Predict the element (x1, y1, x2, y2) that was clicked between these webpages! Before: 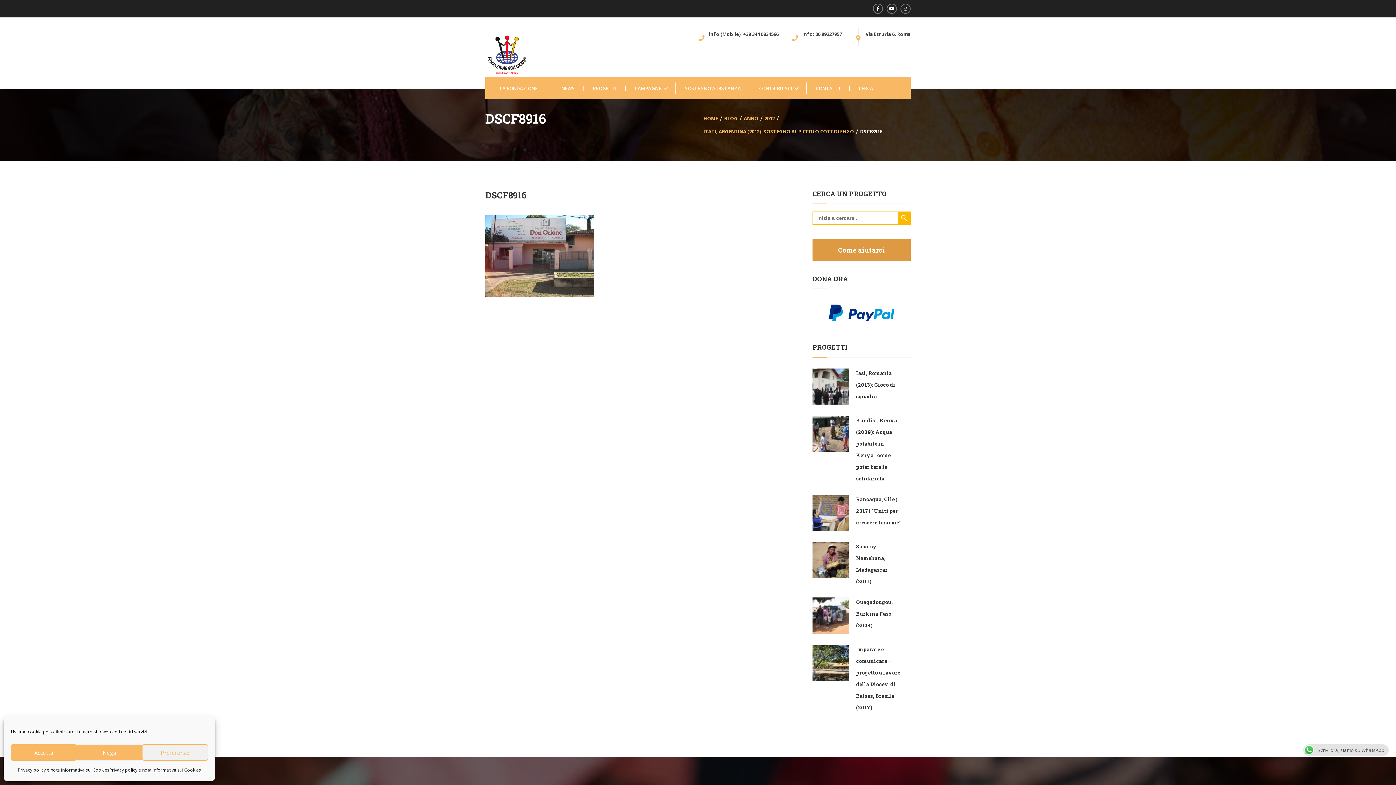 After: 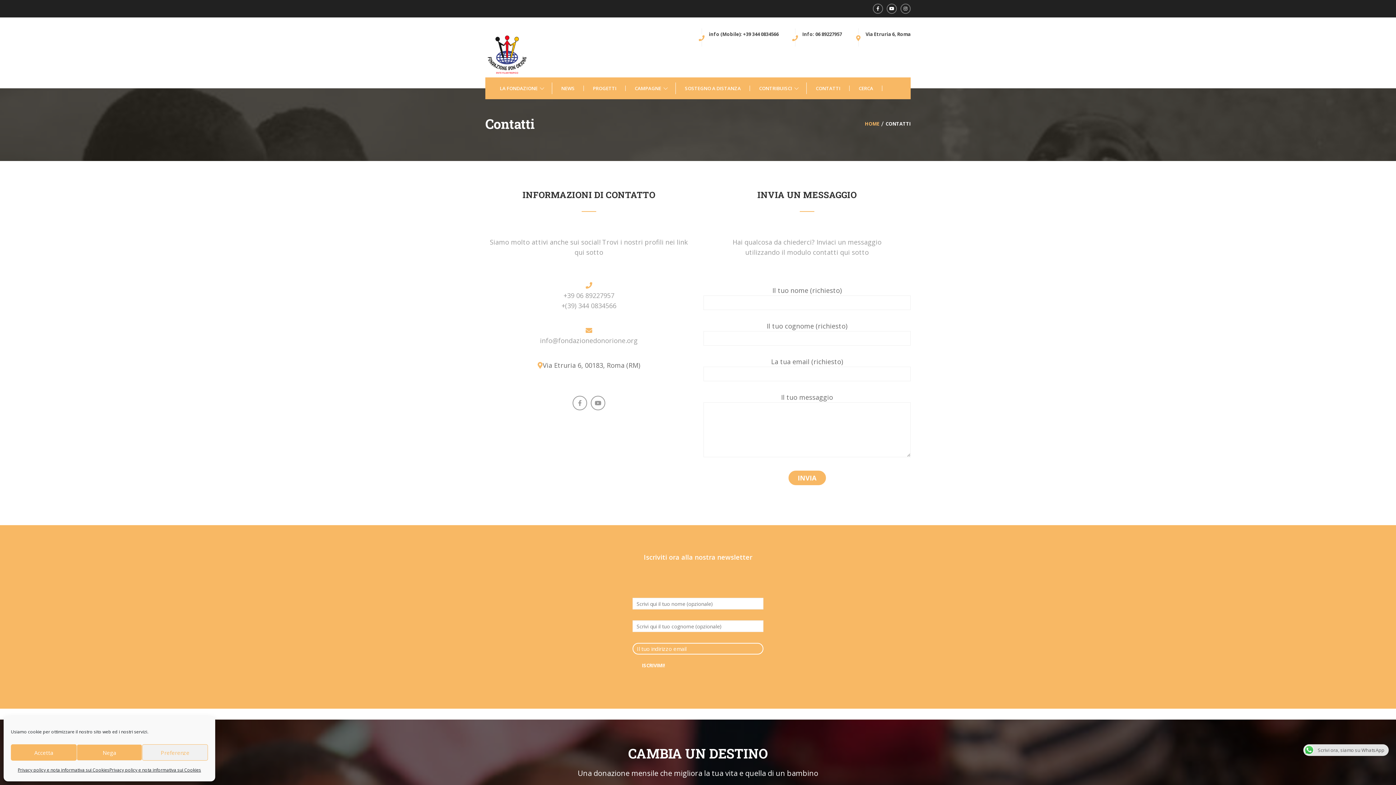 Action: label: CONTATTI bbox: (806, 77, 849, 99)